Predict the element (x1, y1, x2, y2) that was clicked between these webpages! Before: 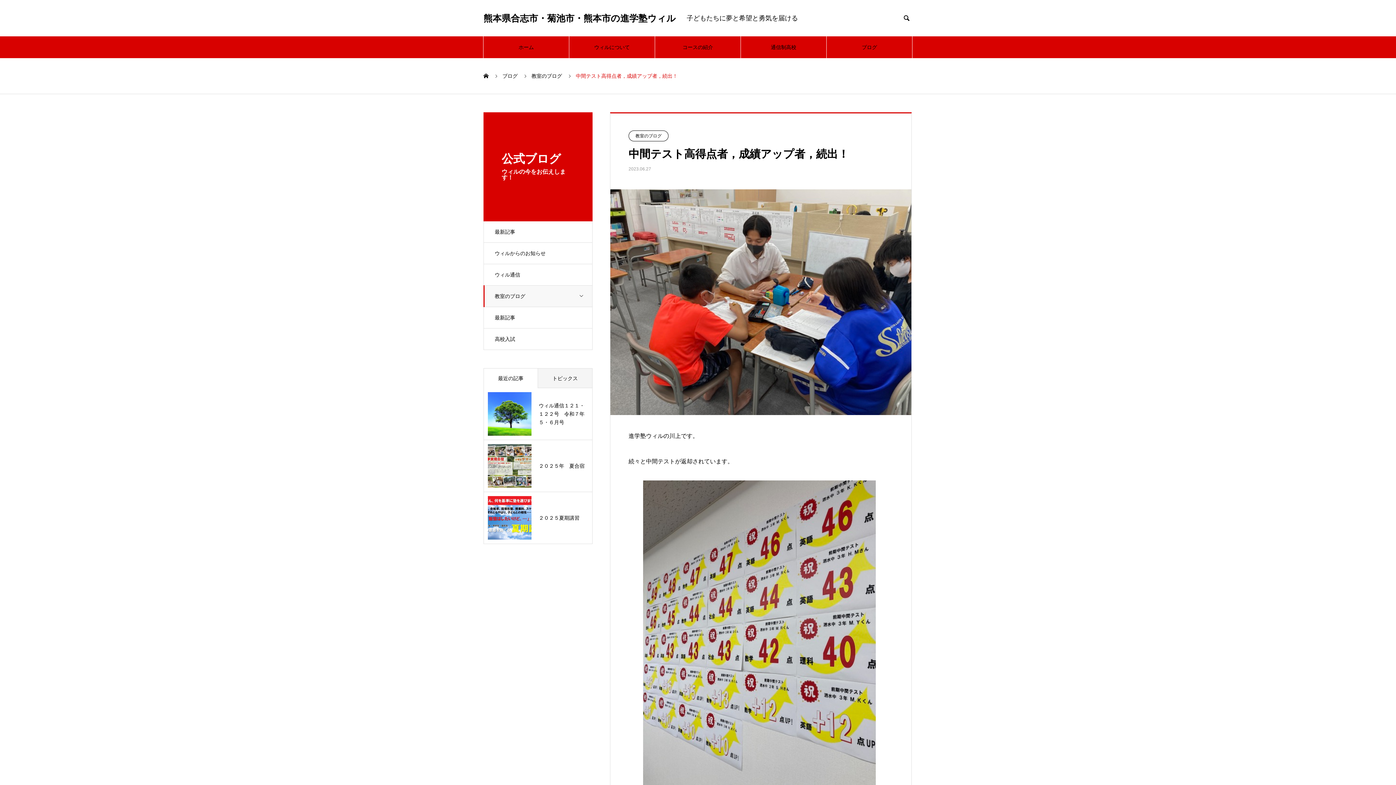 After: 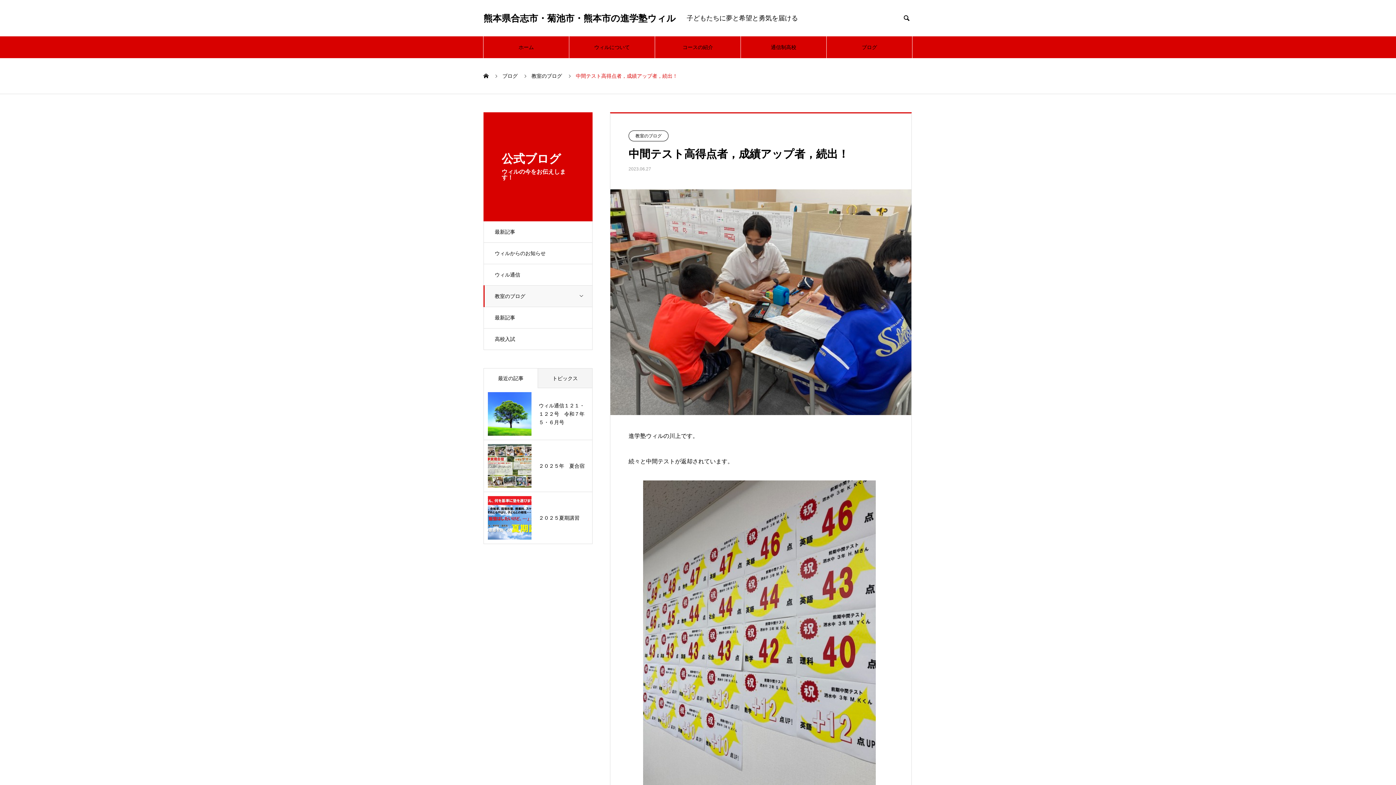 Action: bbox: (484, 368, 537, 388) label: 最近の記事